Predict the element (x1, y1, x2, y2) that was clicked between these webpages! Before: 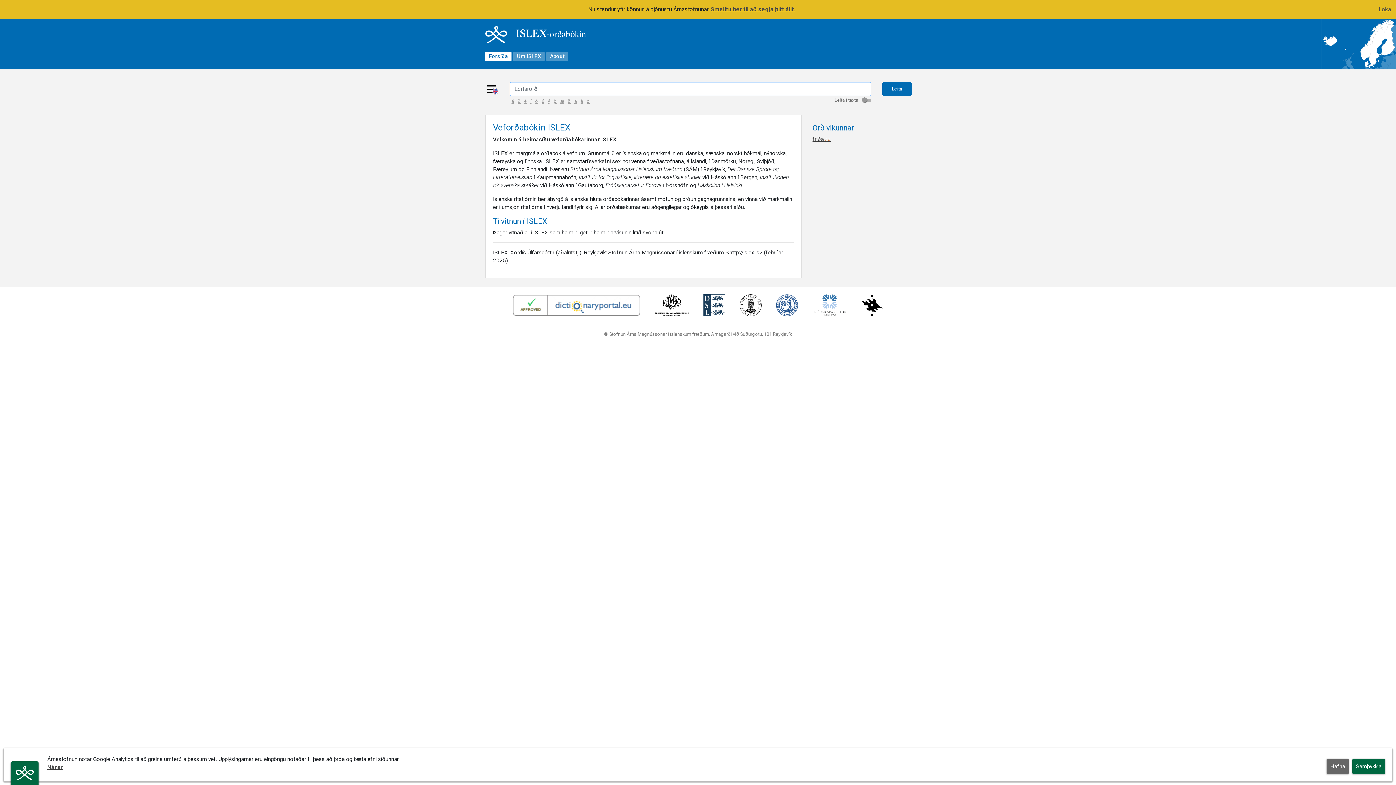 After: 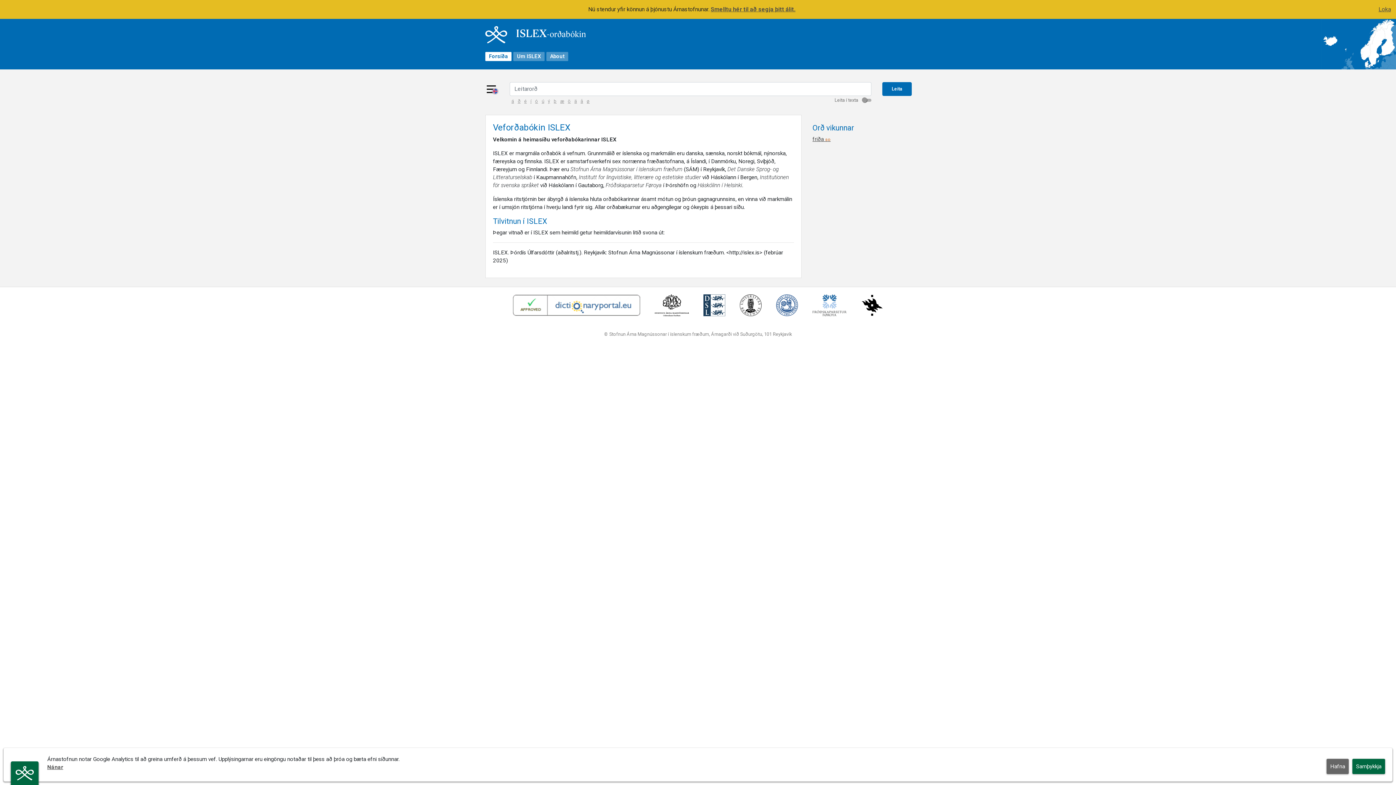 Action: bbox: (805, 305, 854, 311)